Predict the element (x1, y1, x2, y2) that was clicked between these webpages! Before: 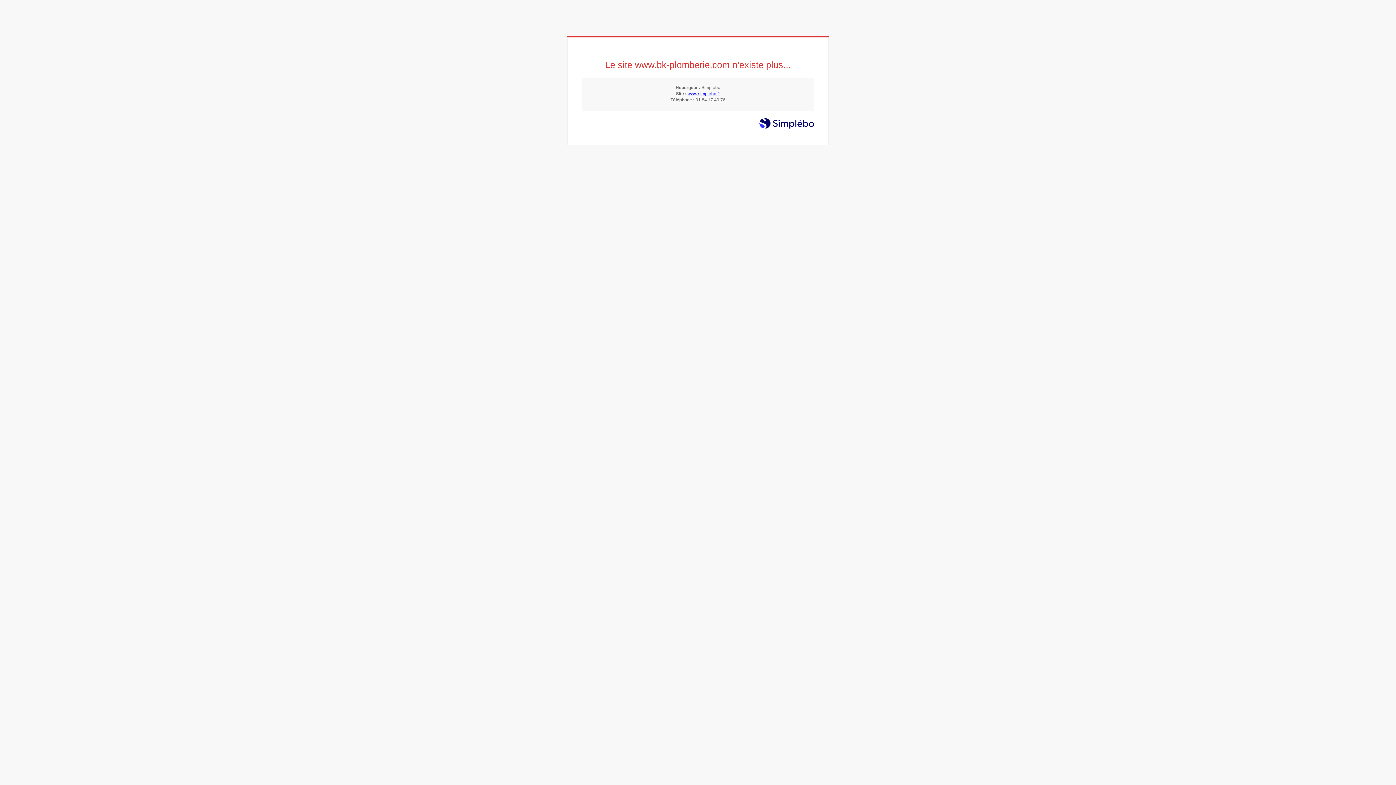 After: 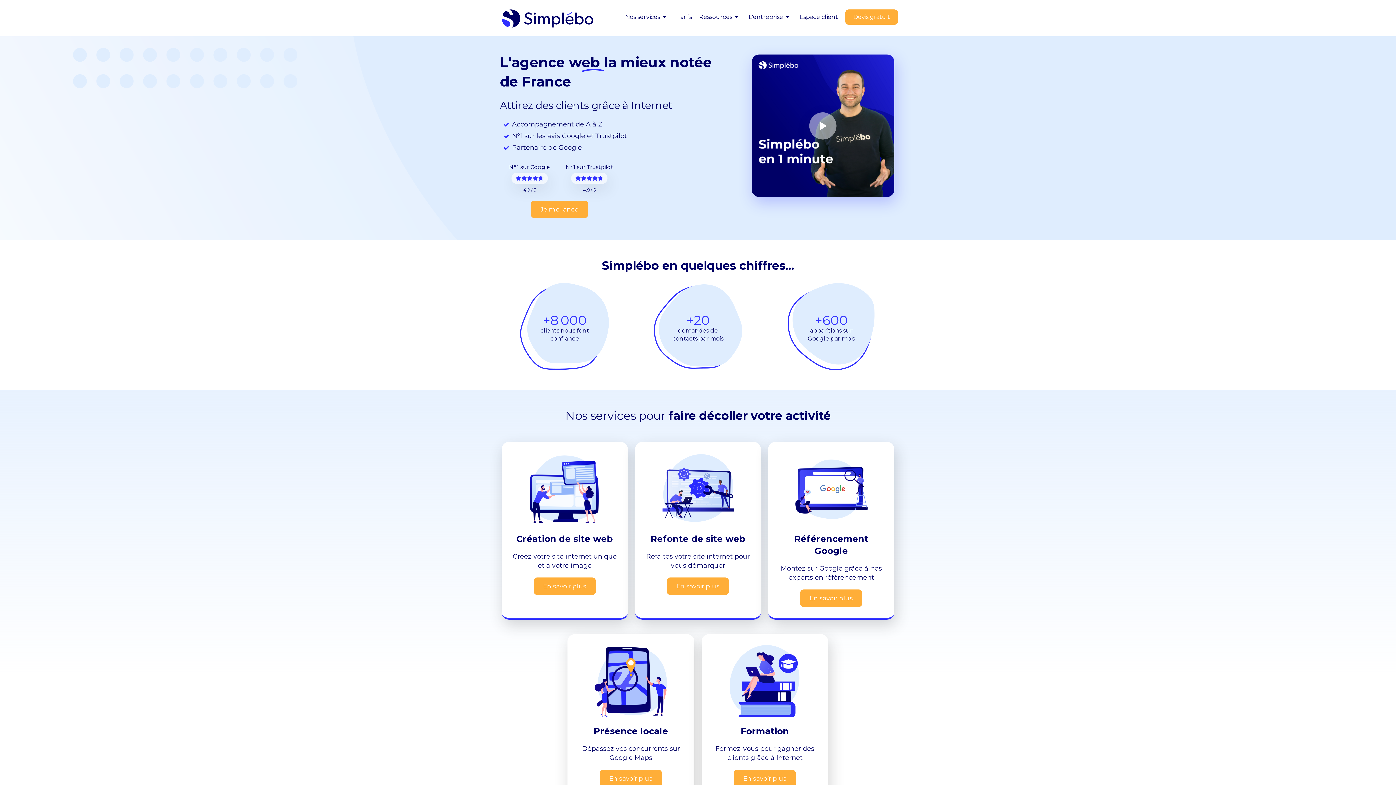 Action: bbox: (687, 91, 720, 96) label: www.simplebo.fr